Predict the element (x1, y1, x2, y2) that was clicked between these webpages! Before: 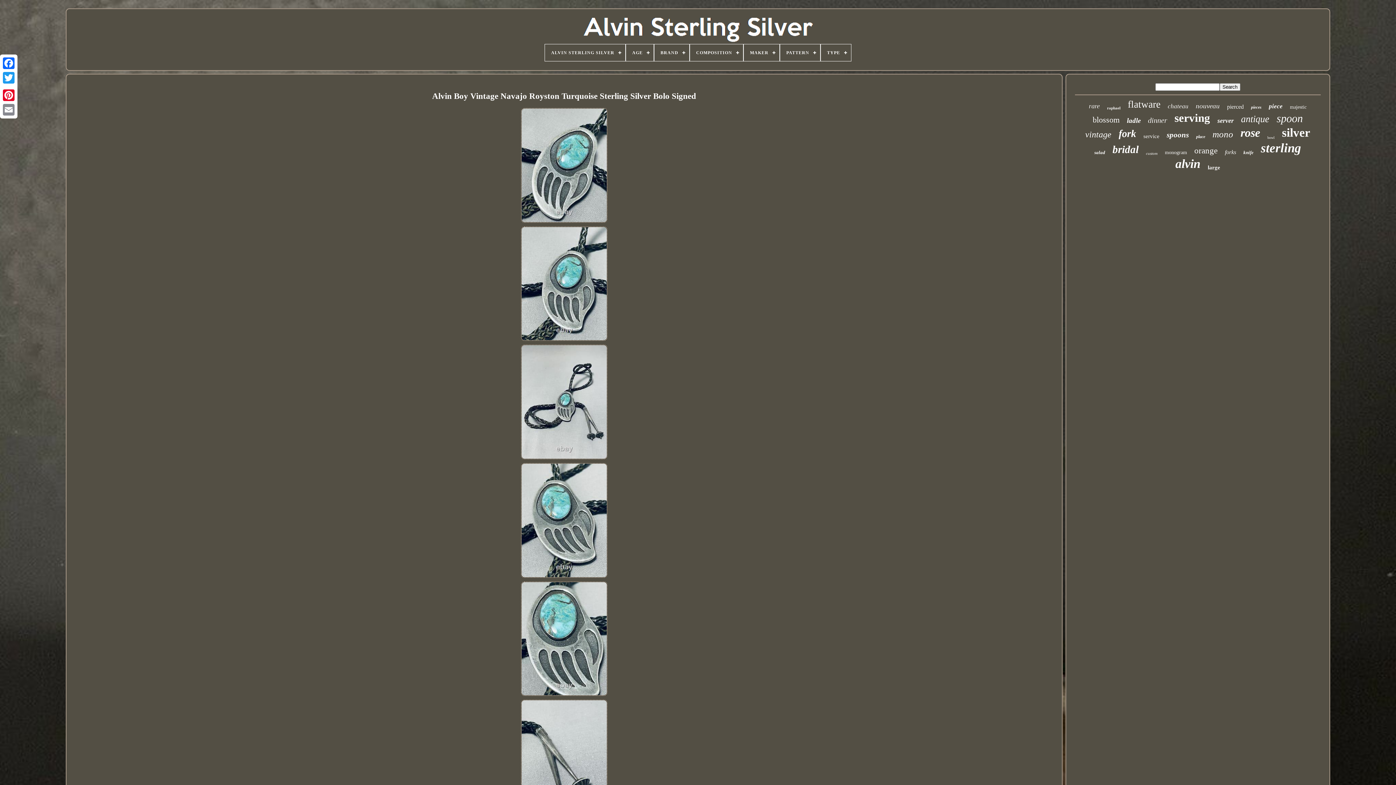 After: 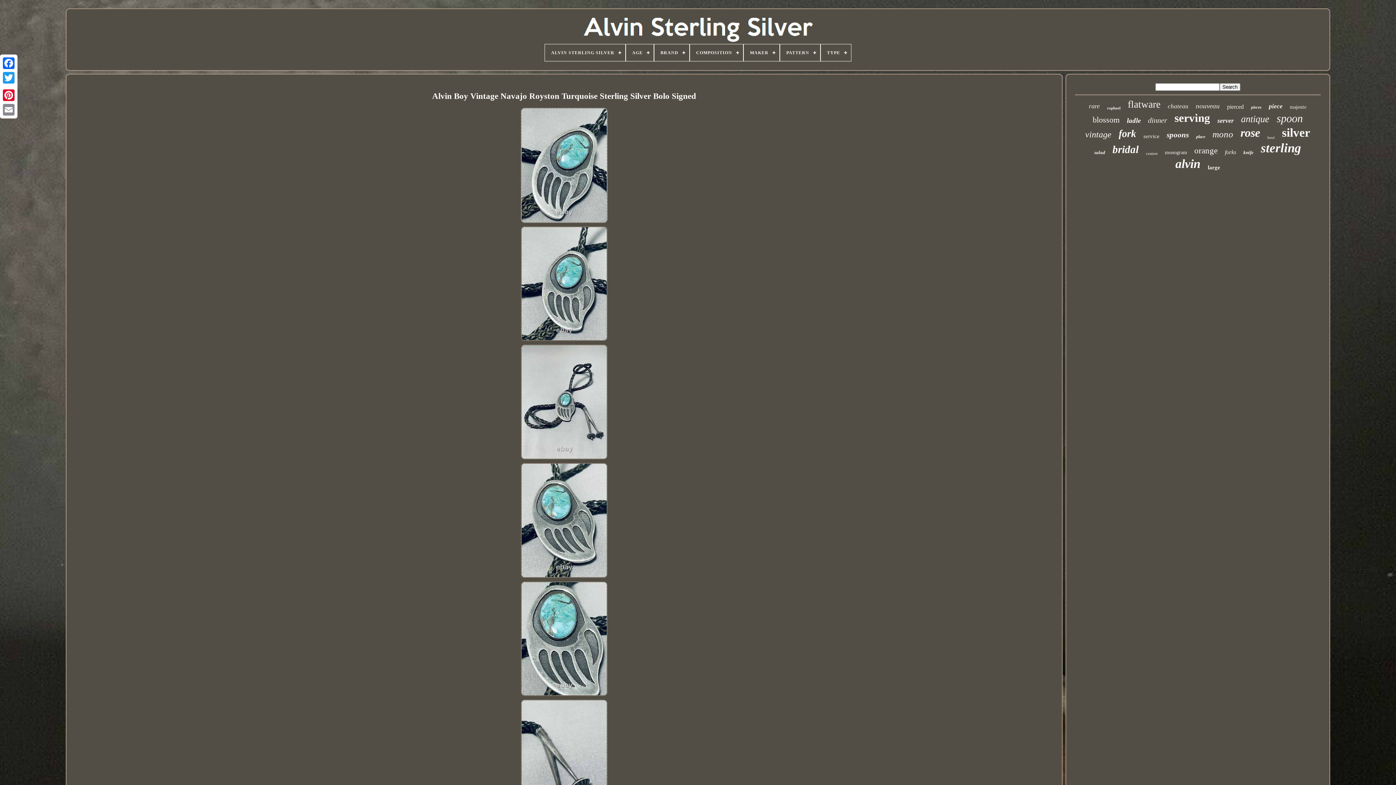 Action: bbox: (517, 106, 611, 225)